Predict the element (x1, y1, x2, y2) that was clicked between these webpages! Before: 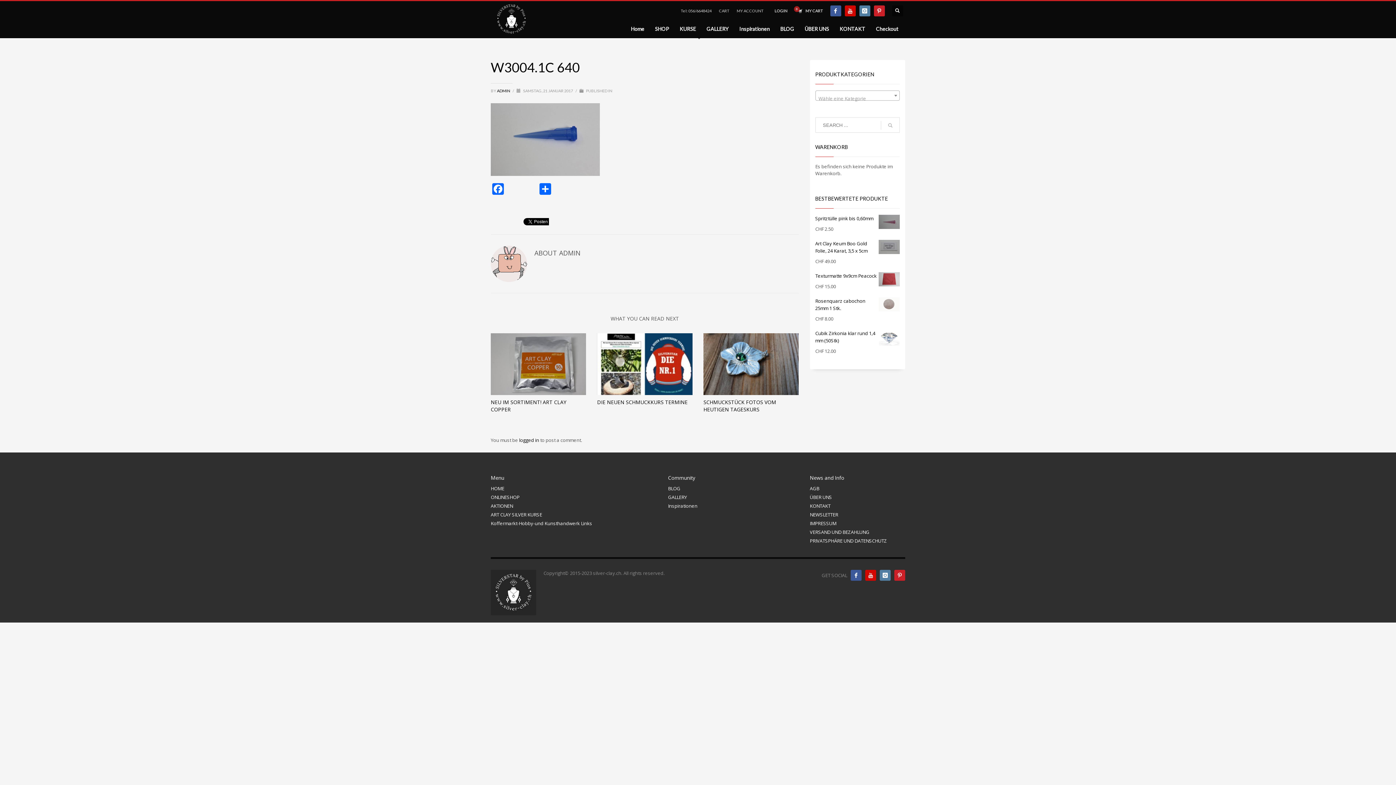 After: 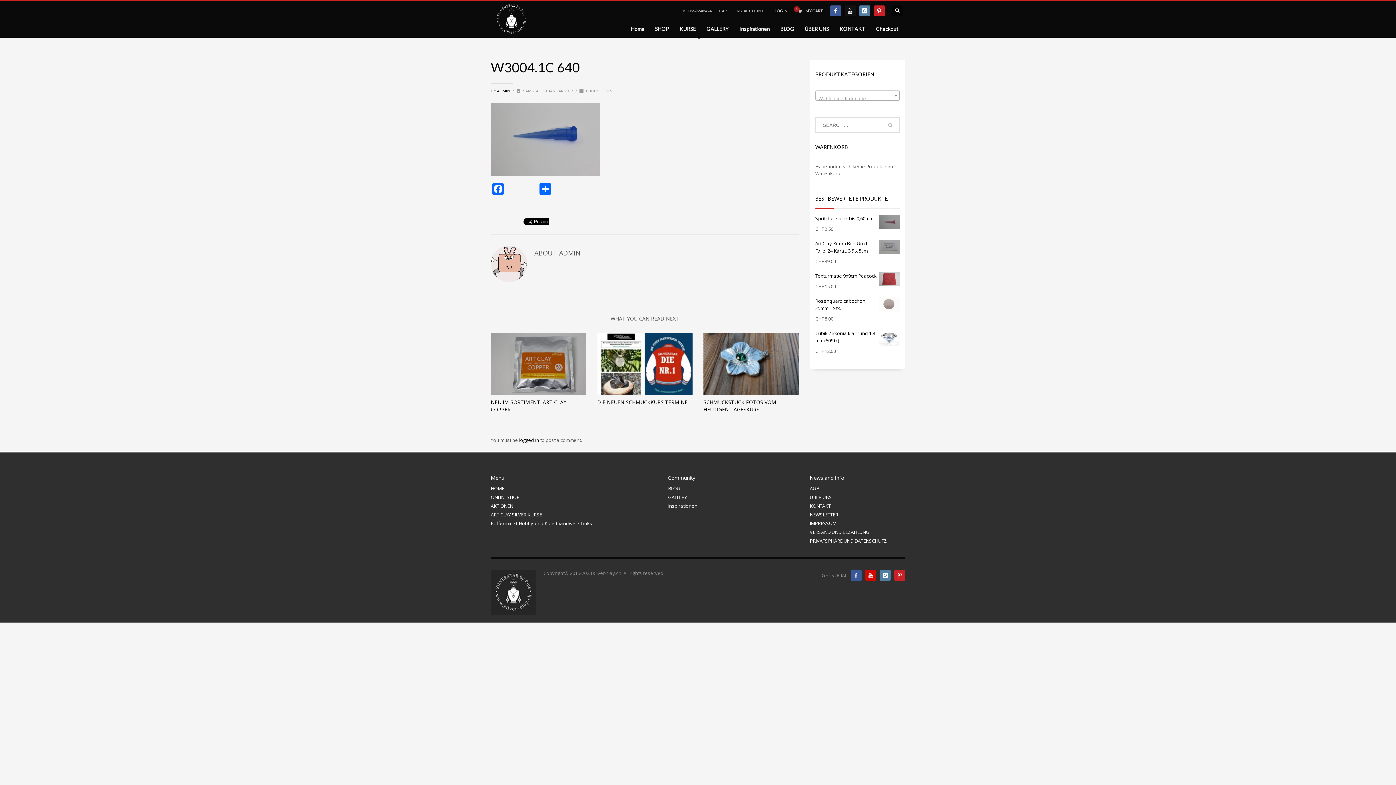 Action: bbox: (844, 5, 855, 16)